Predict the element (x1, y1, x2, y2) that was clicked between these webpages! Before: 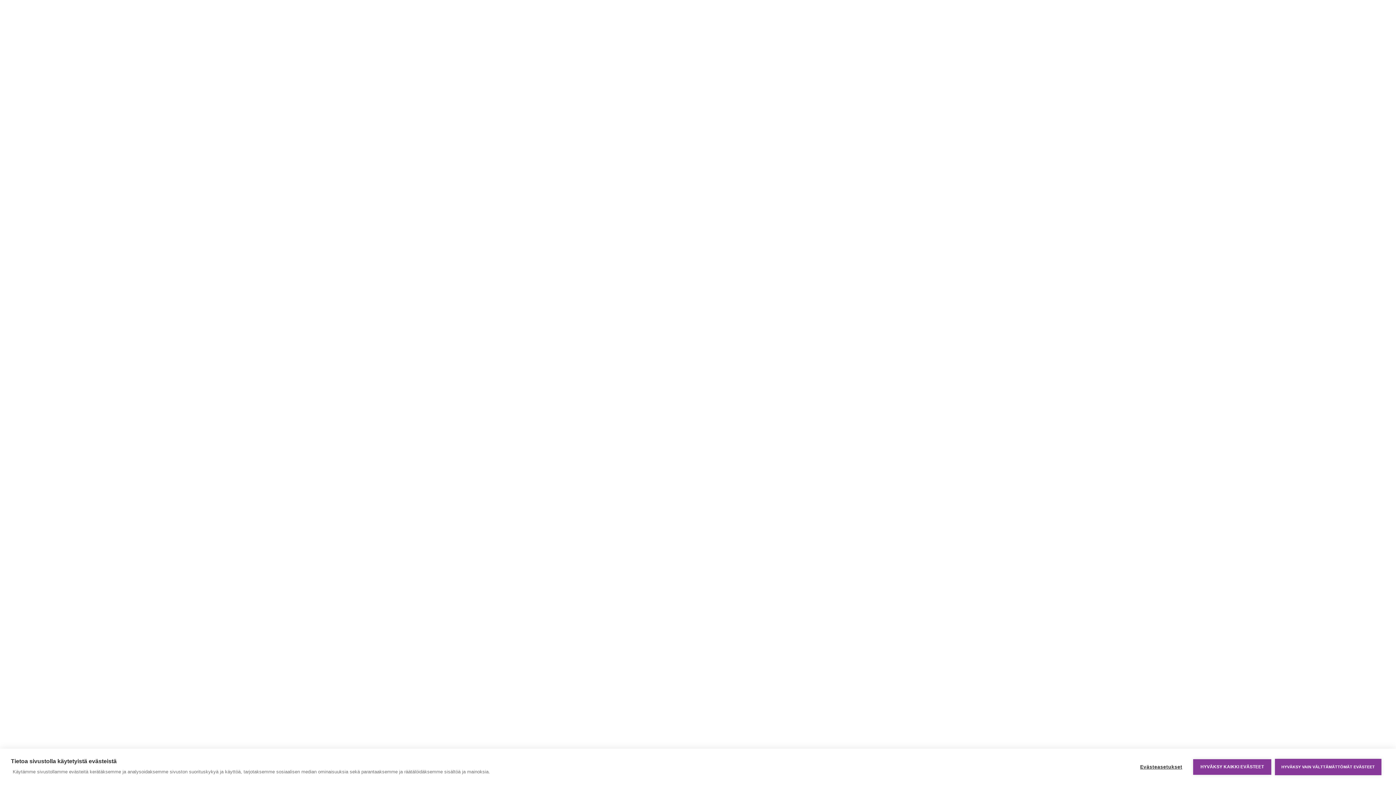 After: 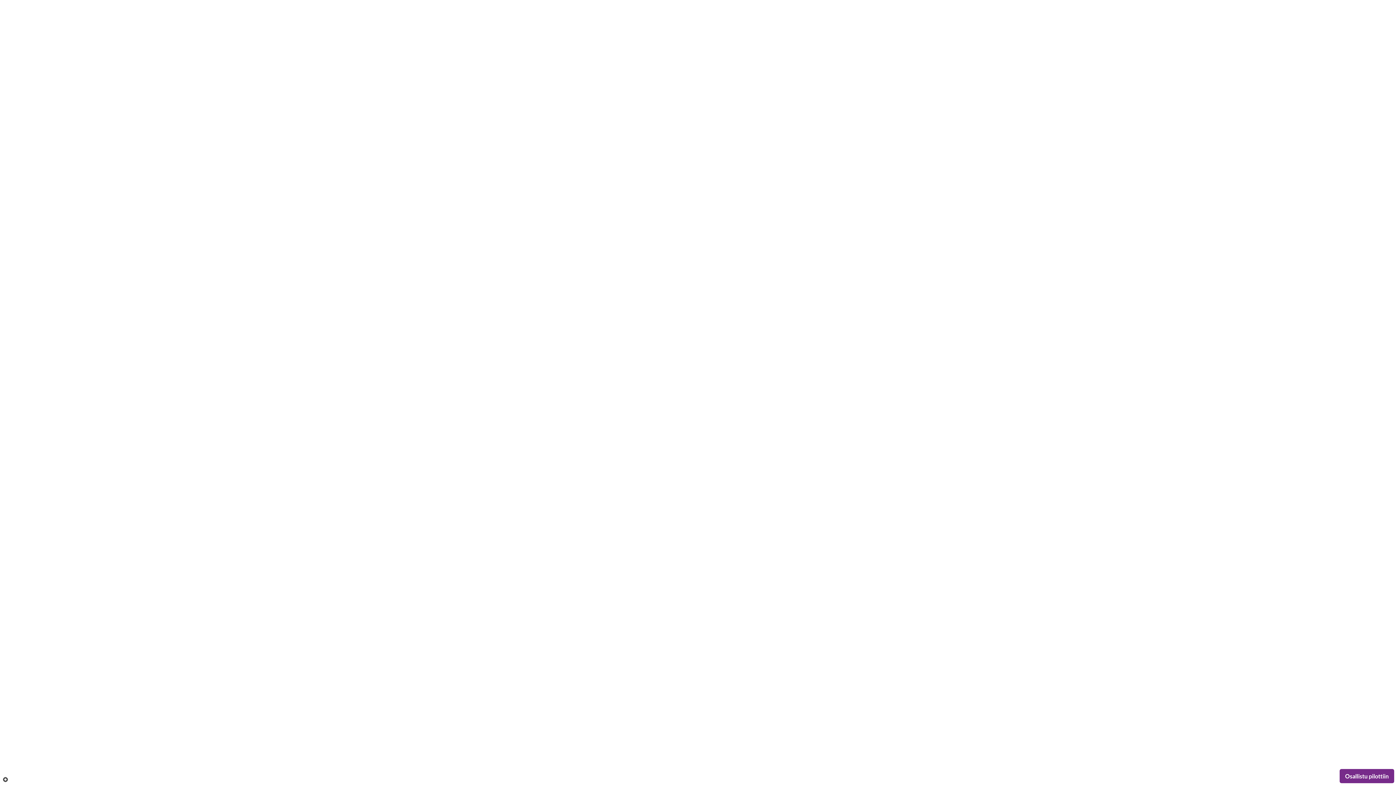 Action: bbox: (1193, 759, 1271, 775) label: HYVÄKSY KAIKKI EVÄSTEET